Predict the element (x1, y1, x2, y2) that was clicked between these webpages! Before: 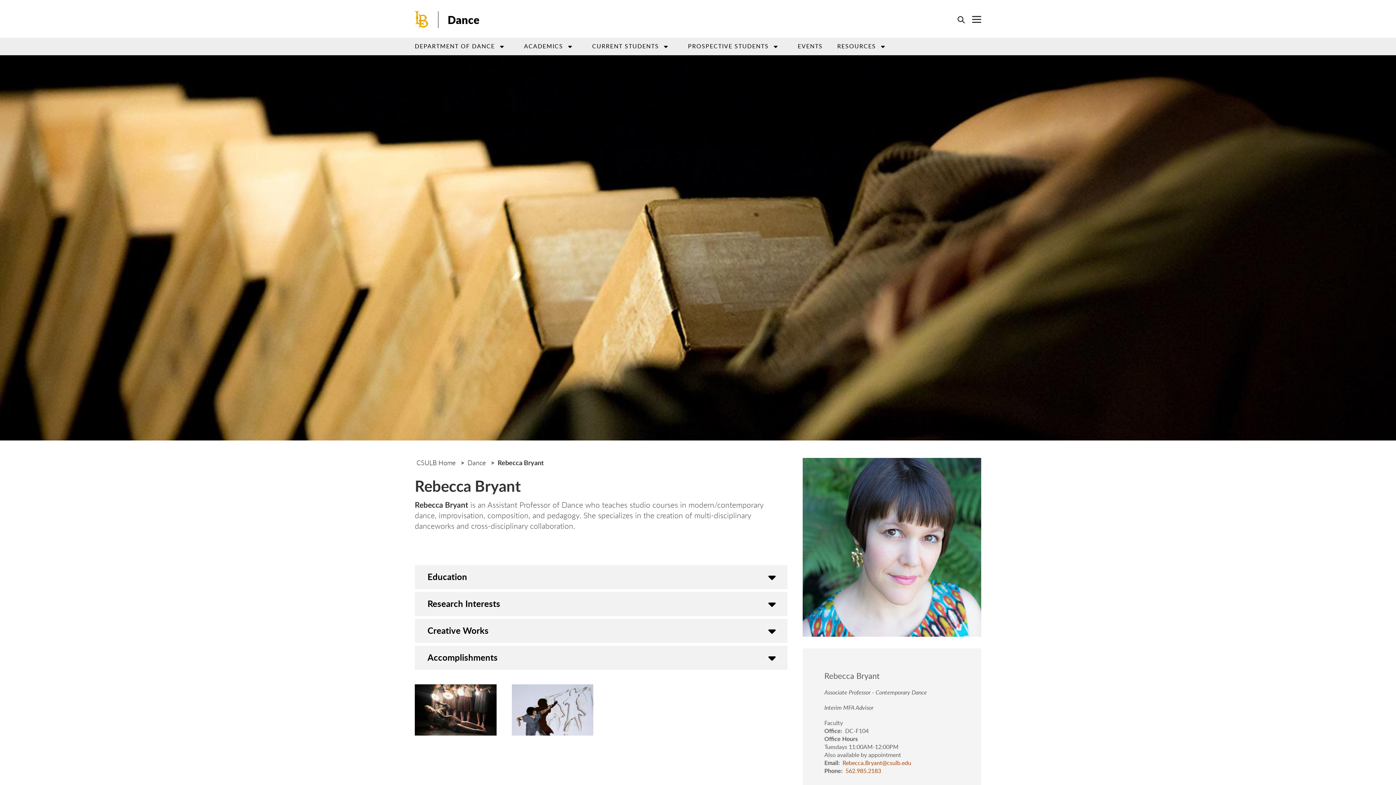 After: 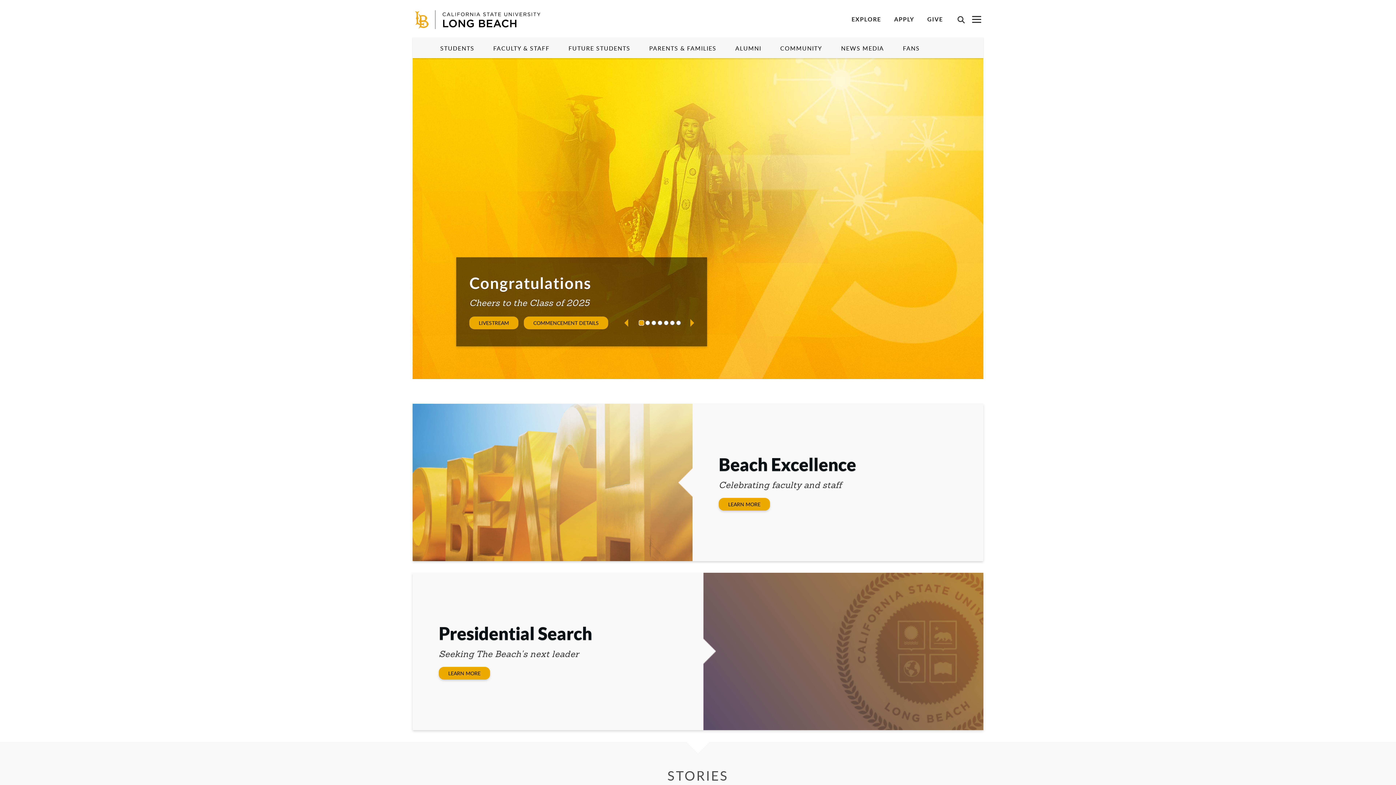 Action: bbox: (414, 12, 428, 23)